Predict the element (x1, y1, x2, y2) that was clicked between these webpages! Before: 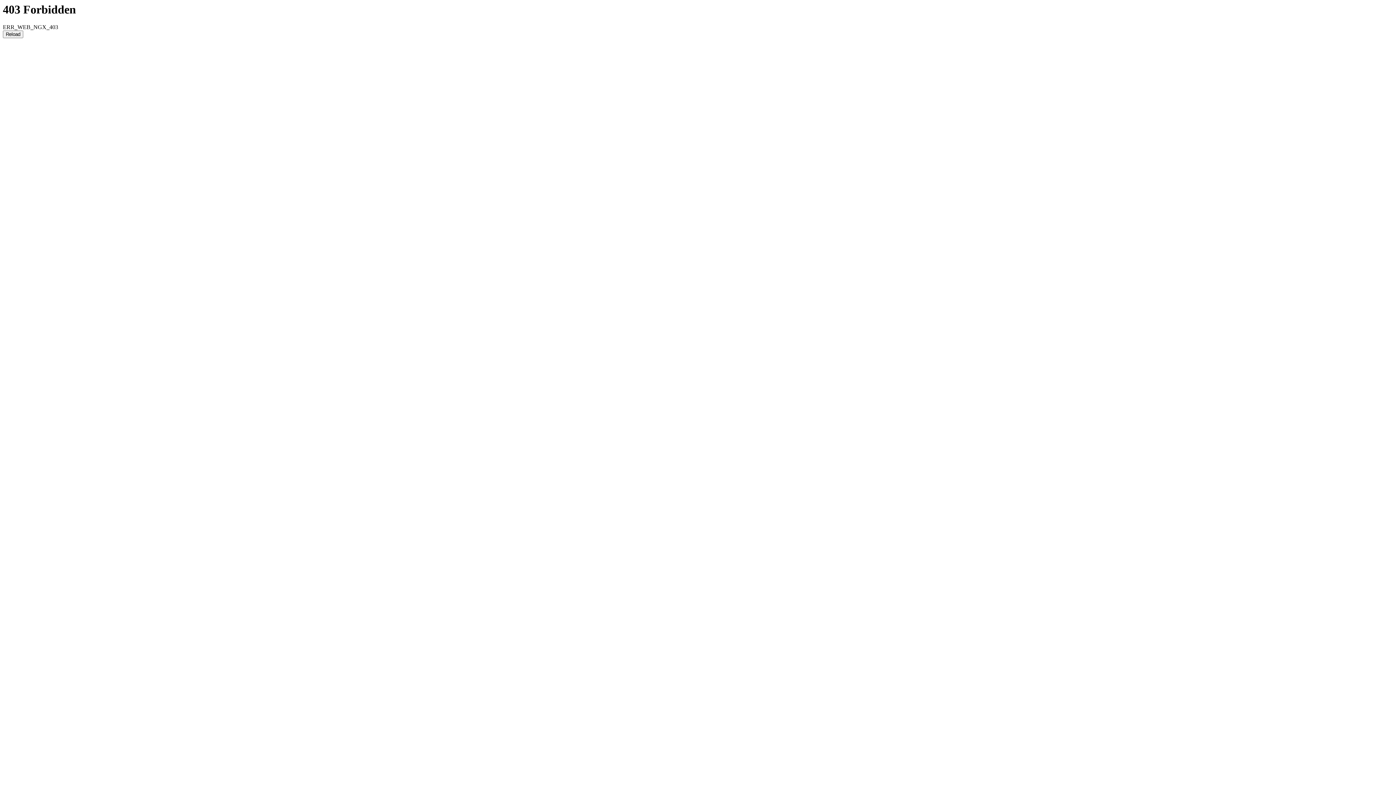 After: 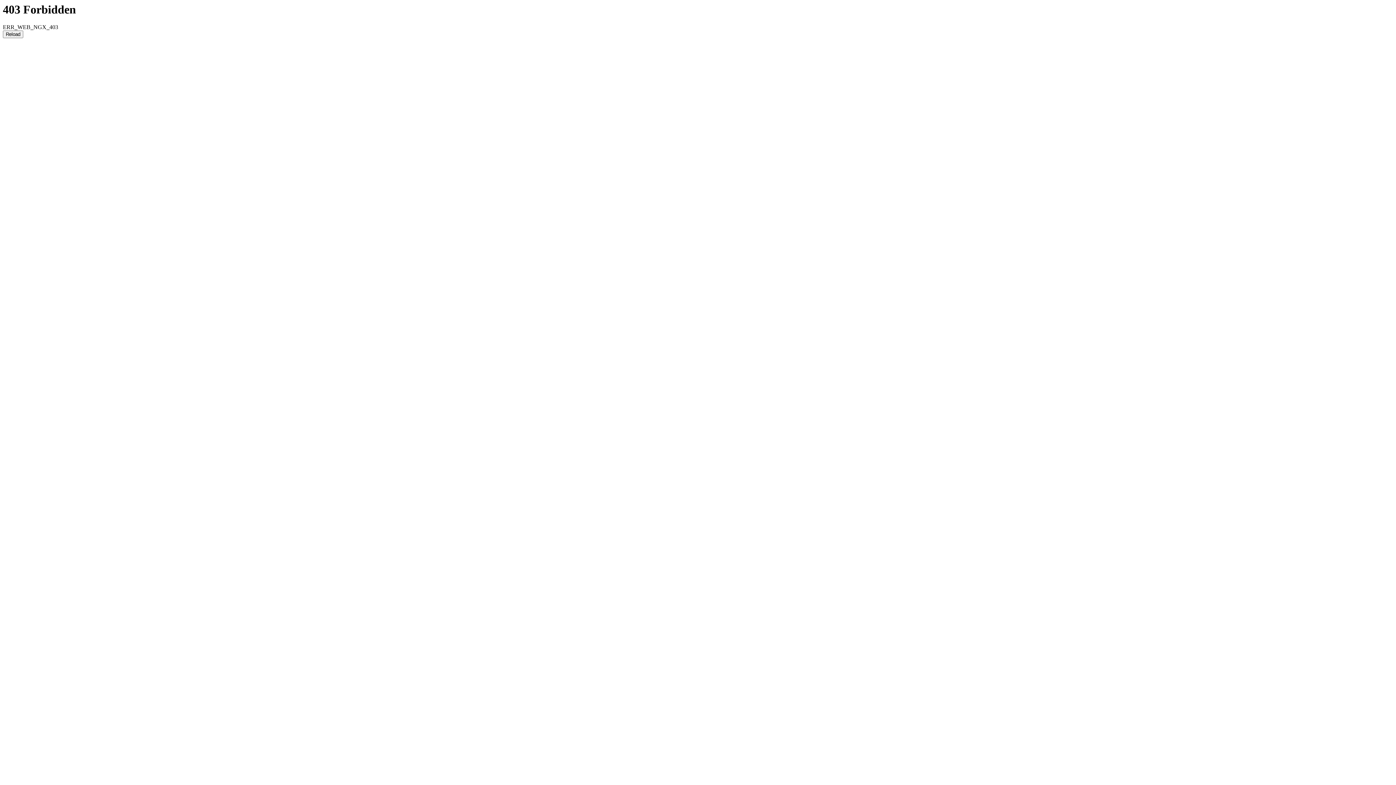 Action: label: Reload bbox: (2, 30, 23, 38)